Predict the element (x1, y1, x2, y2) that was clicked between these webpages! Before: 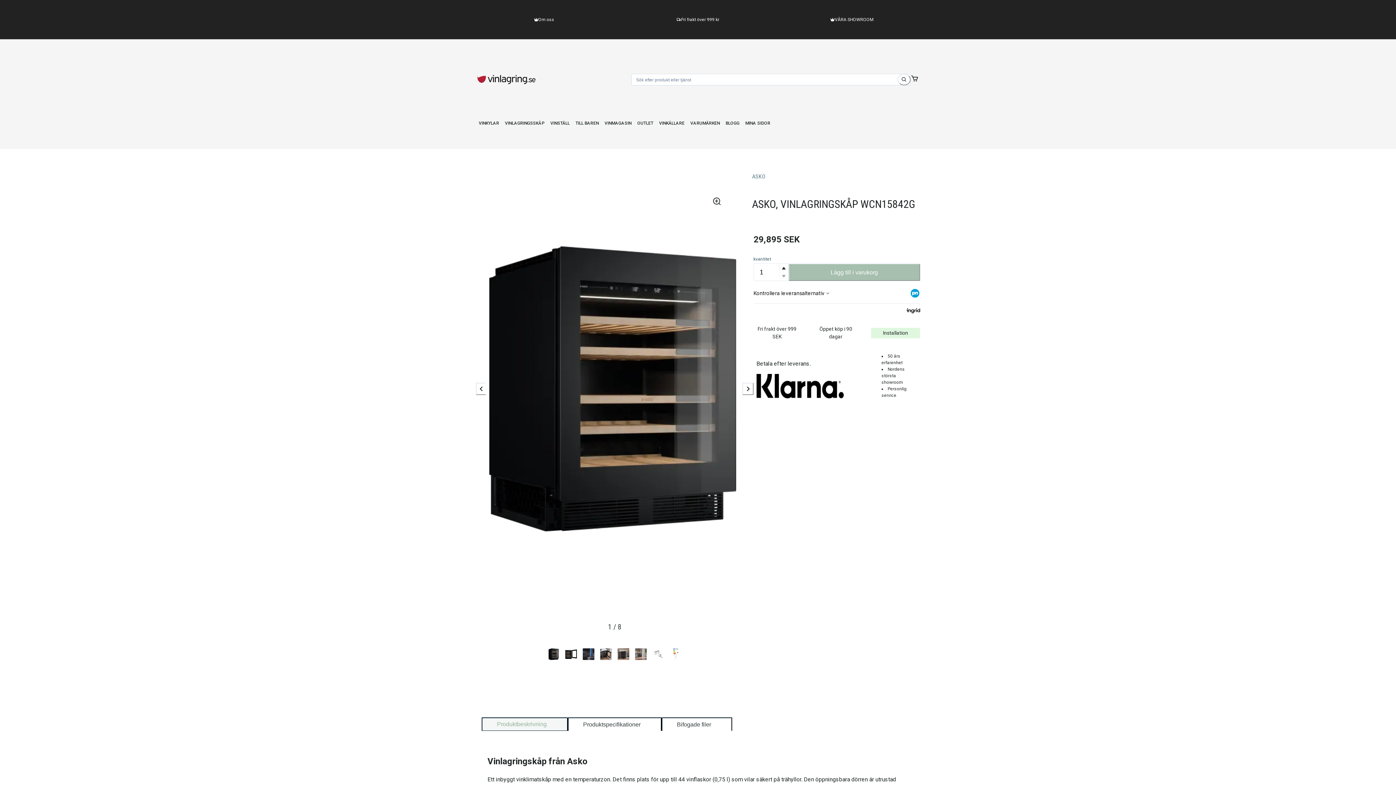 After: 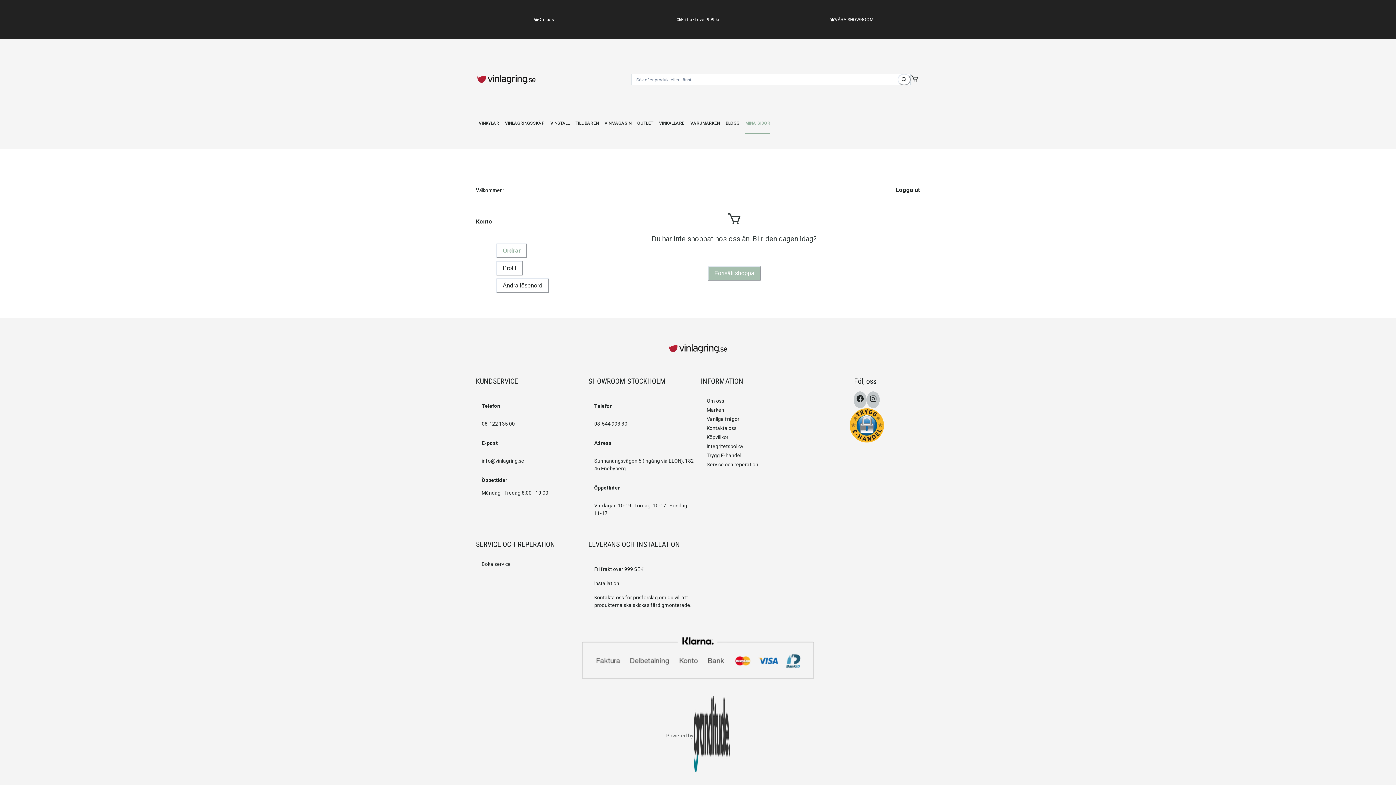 Action: bbox: (742, 111, 773, 140) label: MINA SIDOR